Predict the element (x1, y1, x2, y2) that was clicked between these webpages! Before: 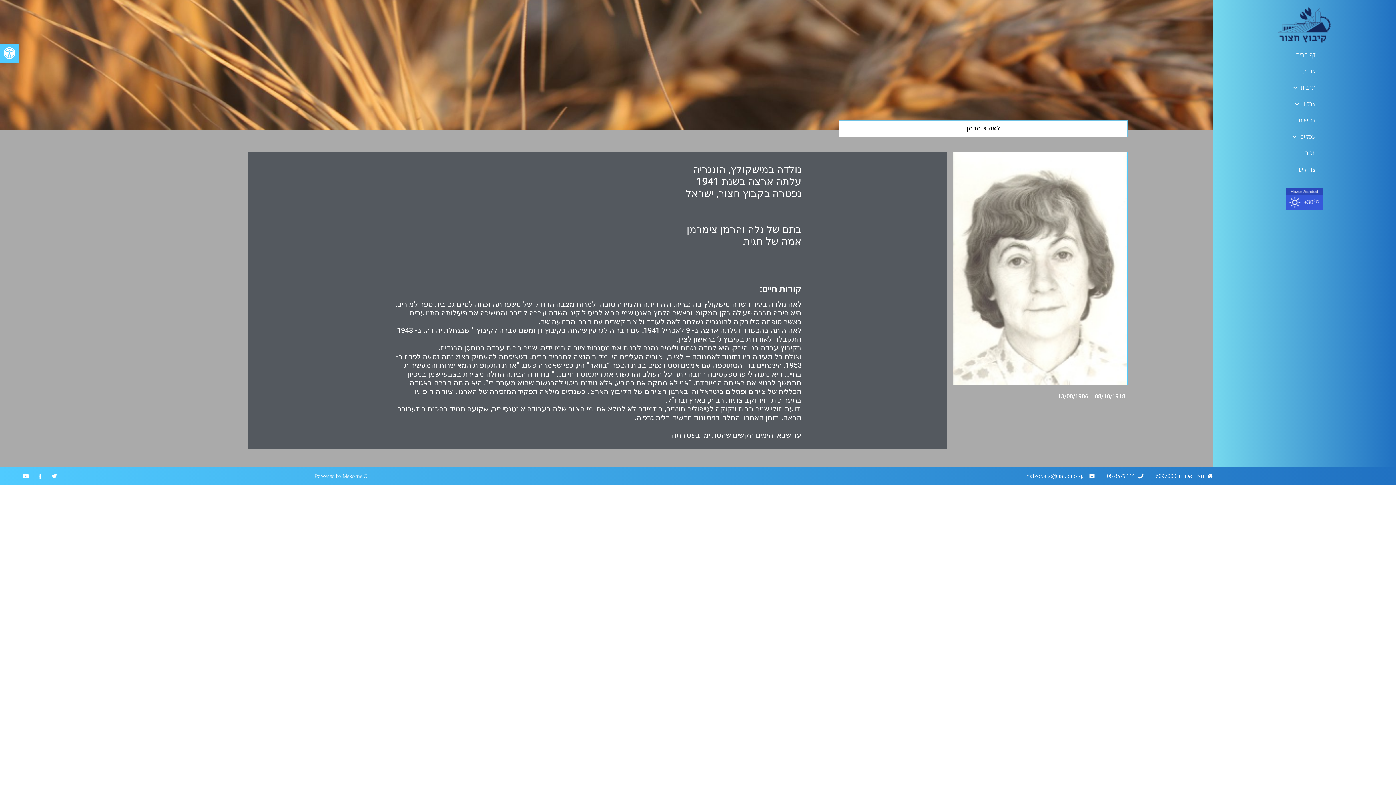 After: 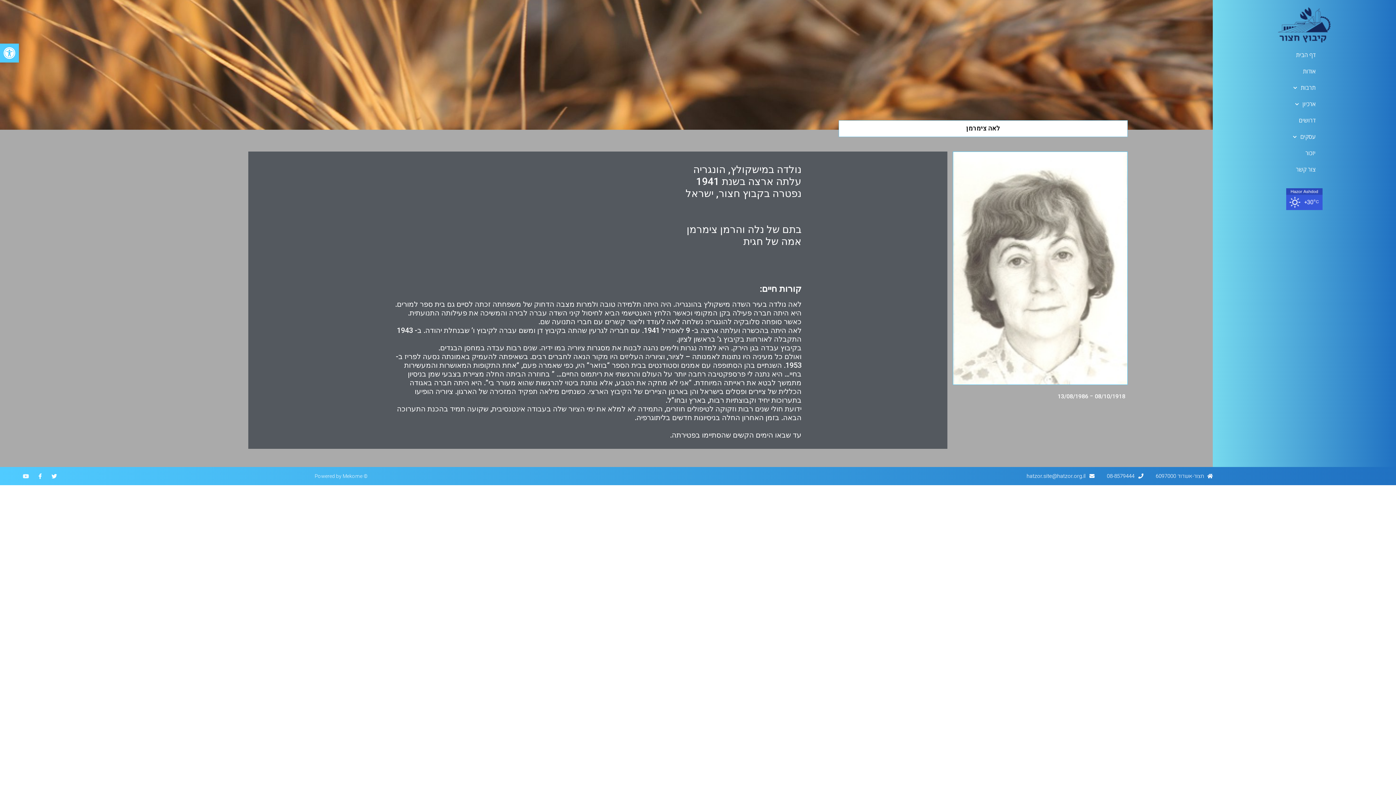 Action: label: Youtube bbox: (23, 473, 28, 479)